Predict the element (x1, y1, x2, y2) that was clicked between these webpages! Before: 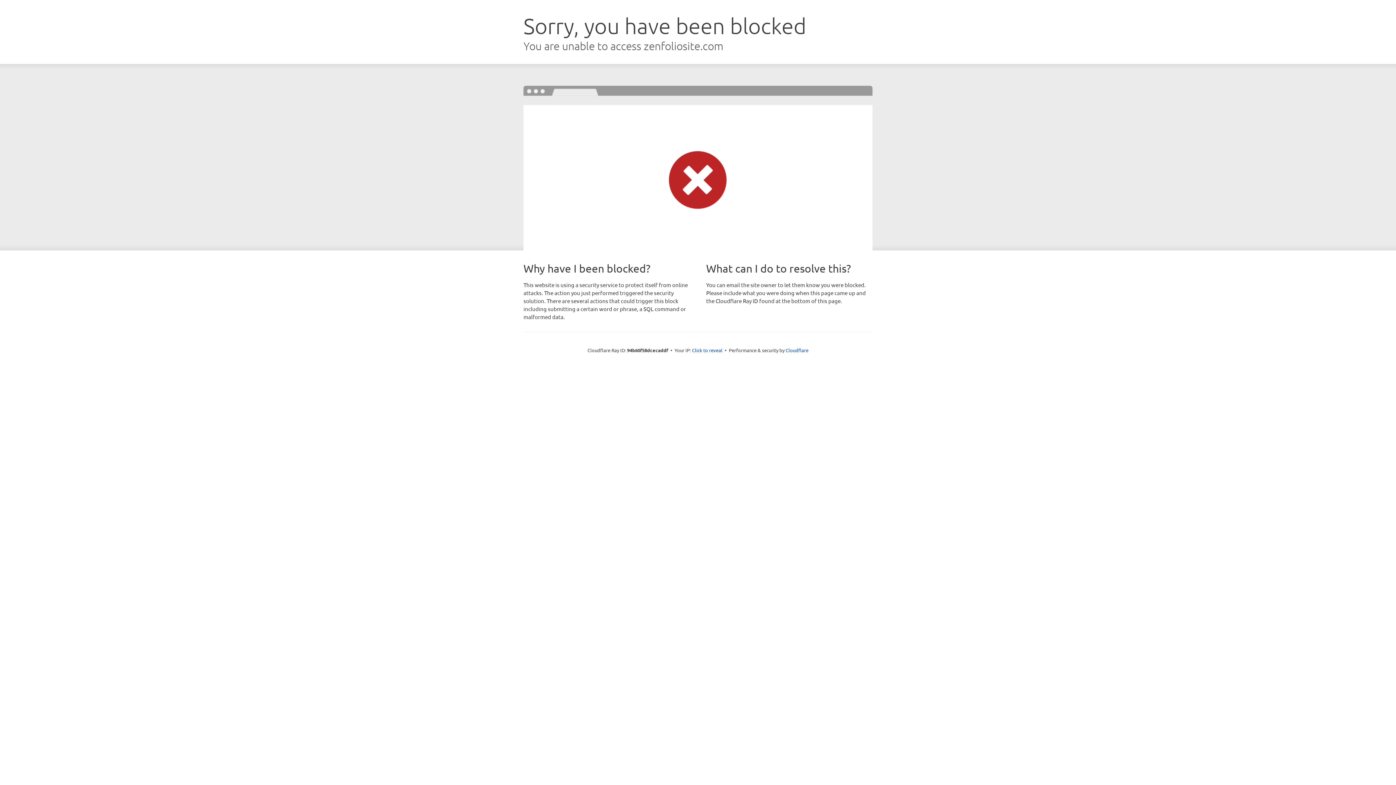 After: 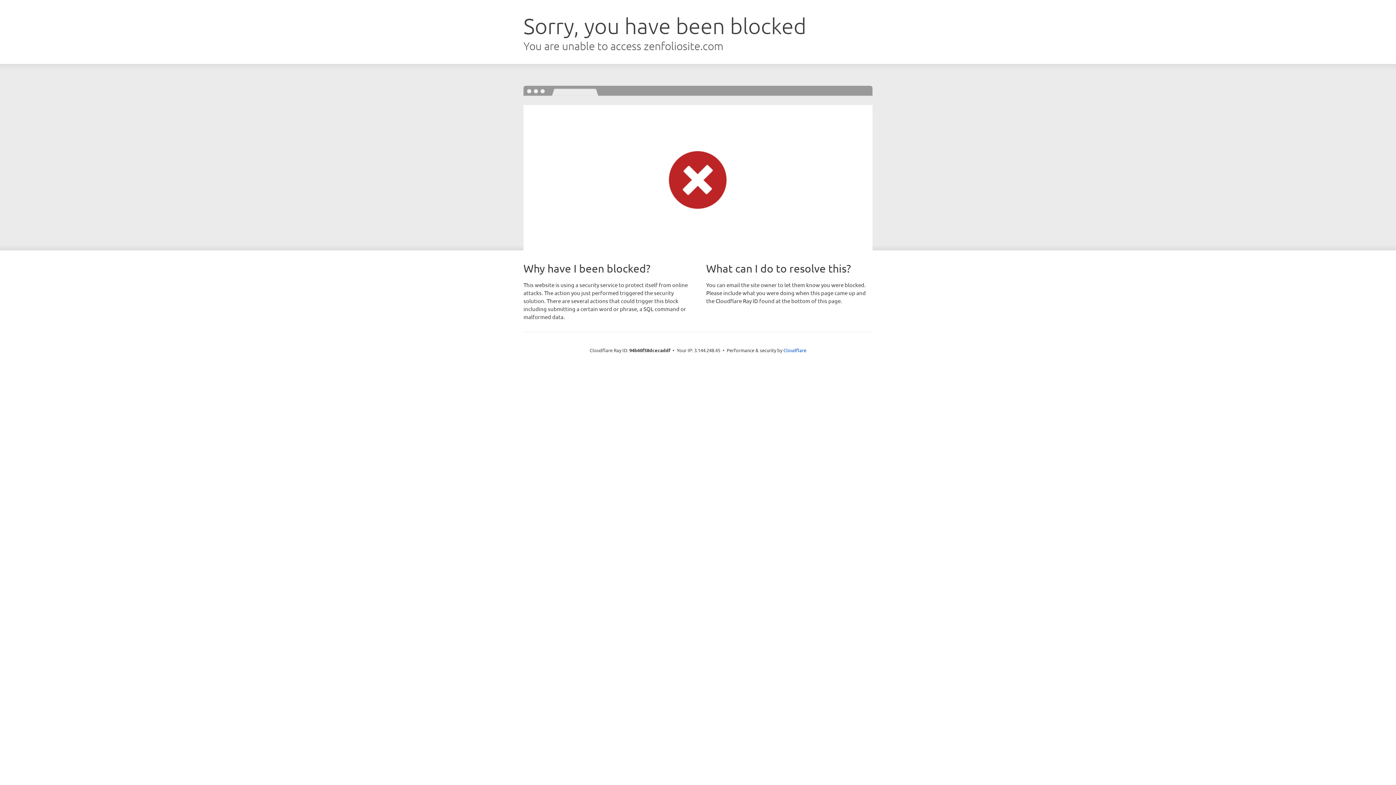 Action: label: Click to reveal bbox: (692, 346, 722, 353)